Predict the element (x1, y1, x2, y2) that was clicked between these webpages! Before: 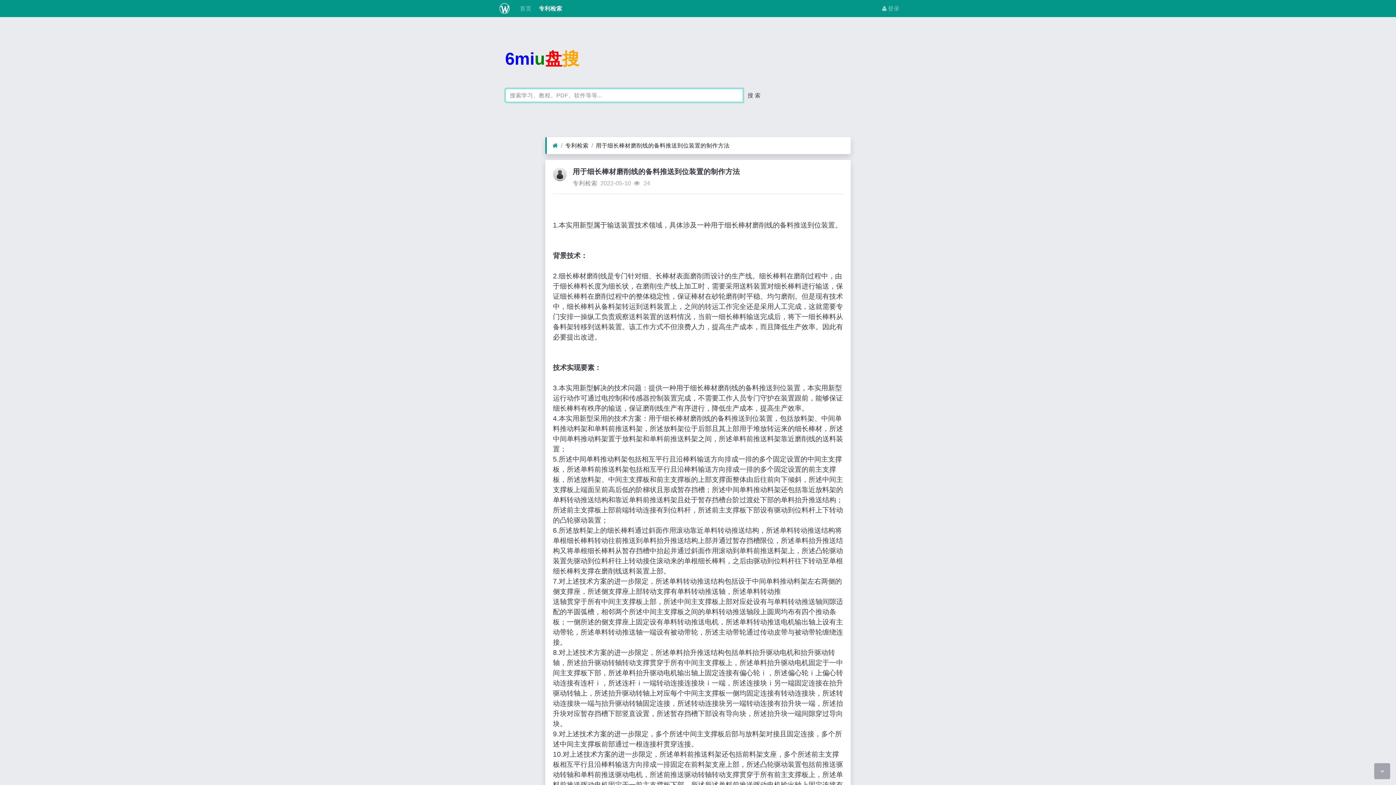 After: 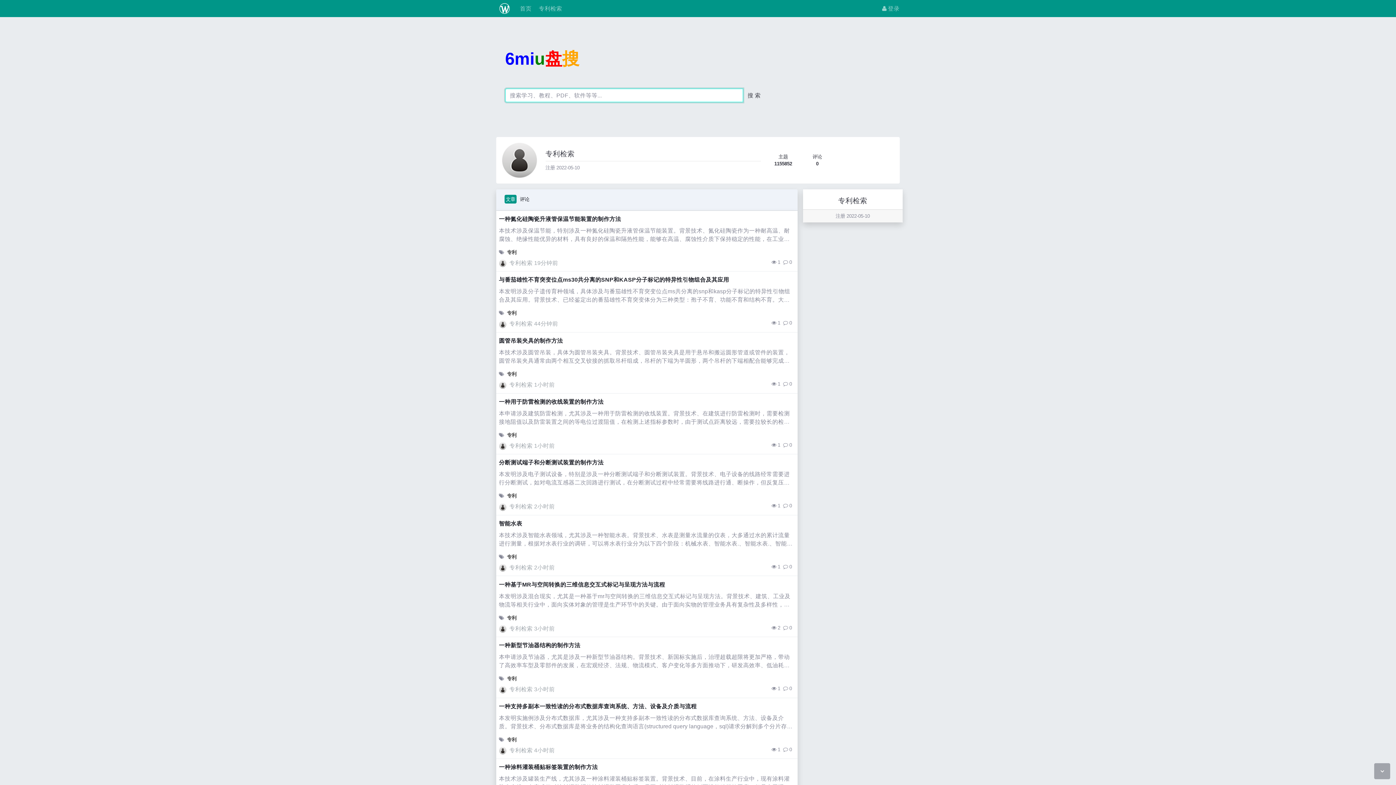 Action: bbox: (572, 180, 597, 186) label: 专利检索